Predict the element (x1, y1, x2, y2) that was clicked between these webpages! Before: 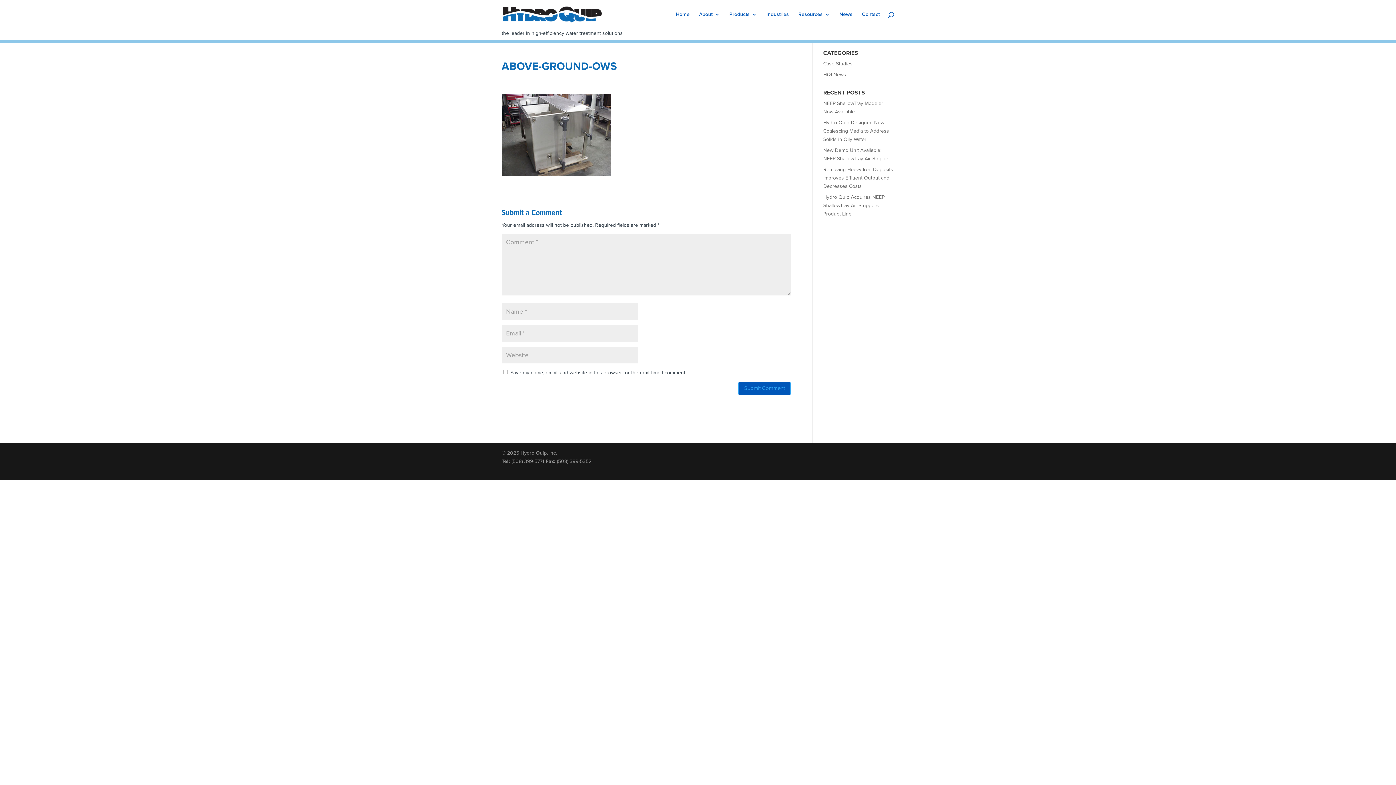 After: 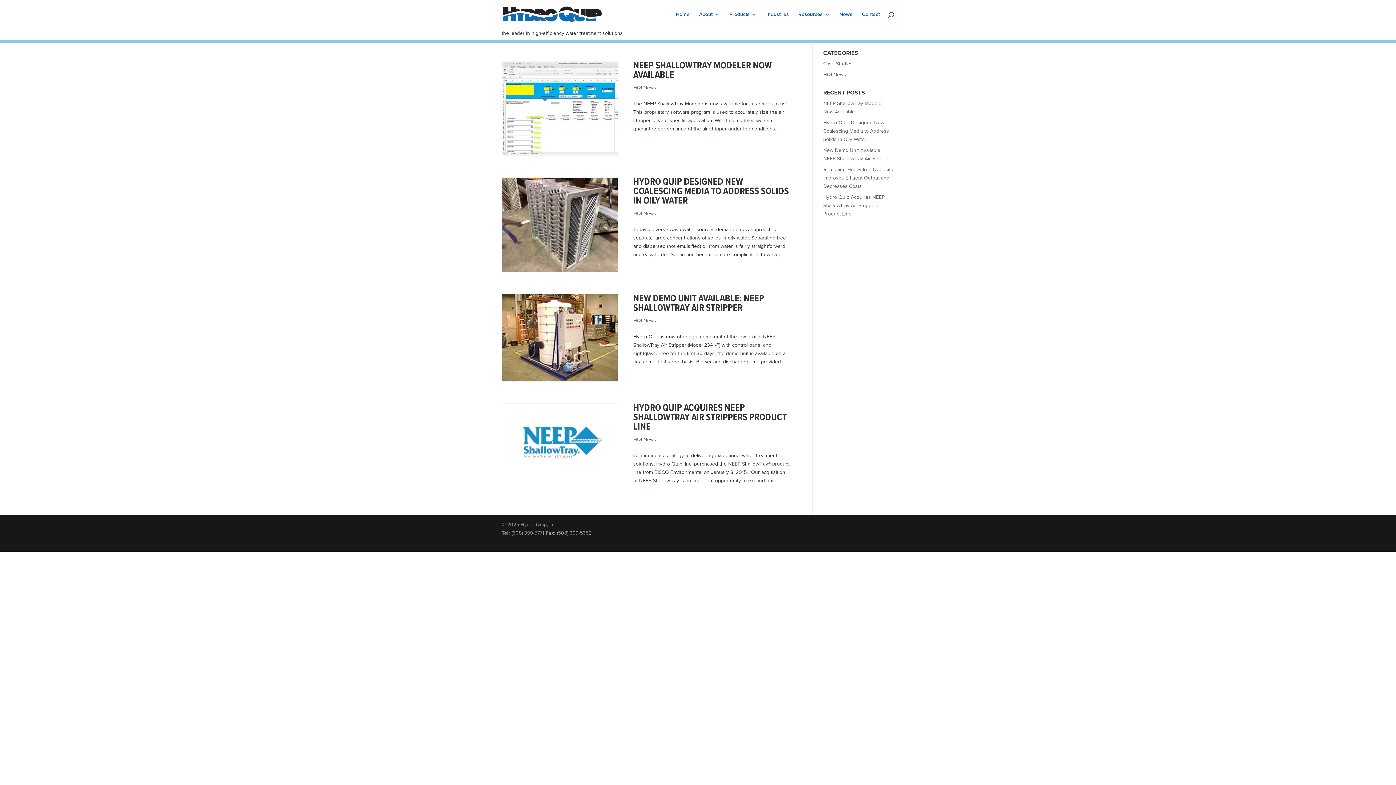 Action: label: HQI News bbox: (823, 71, 846, 77)